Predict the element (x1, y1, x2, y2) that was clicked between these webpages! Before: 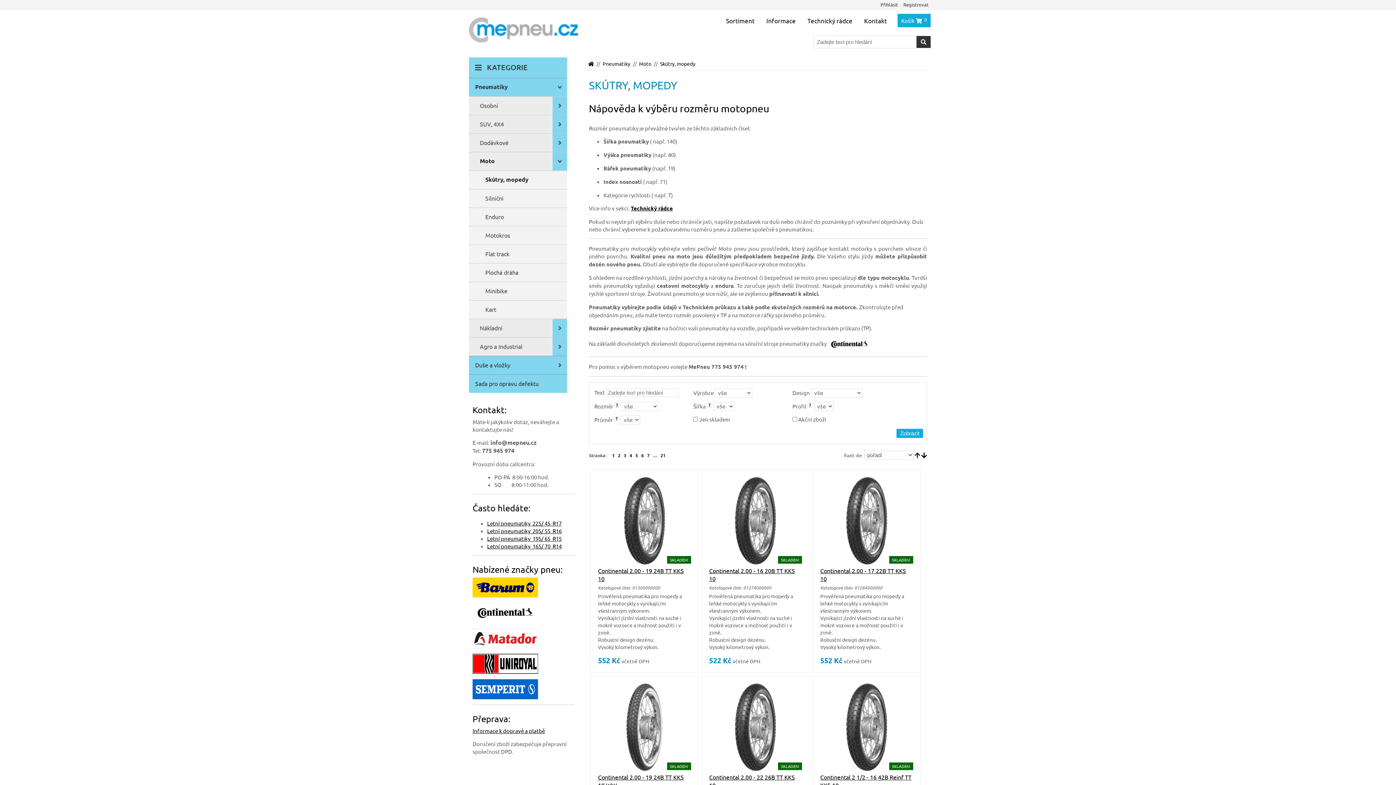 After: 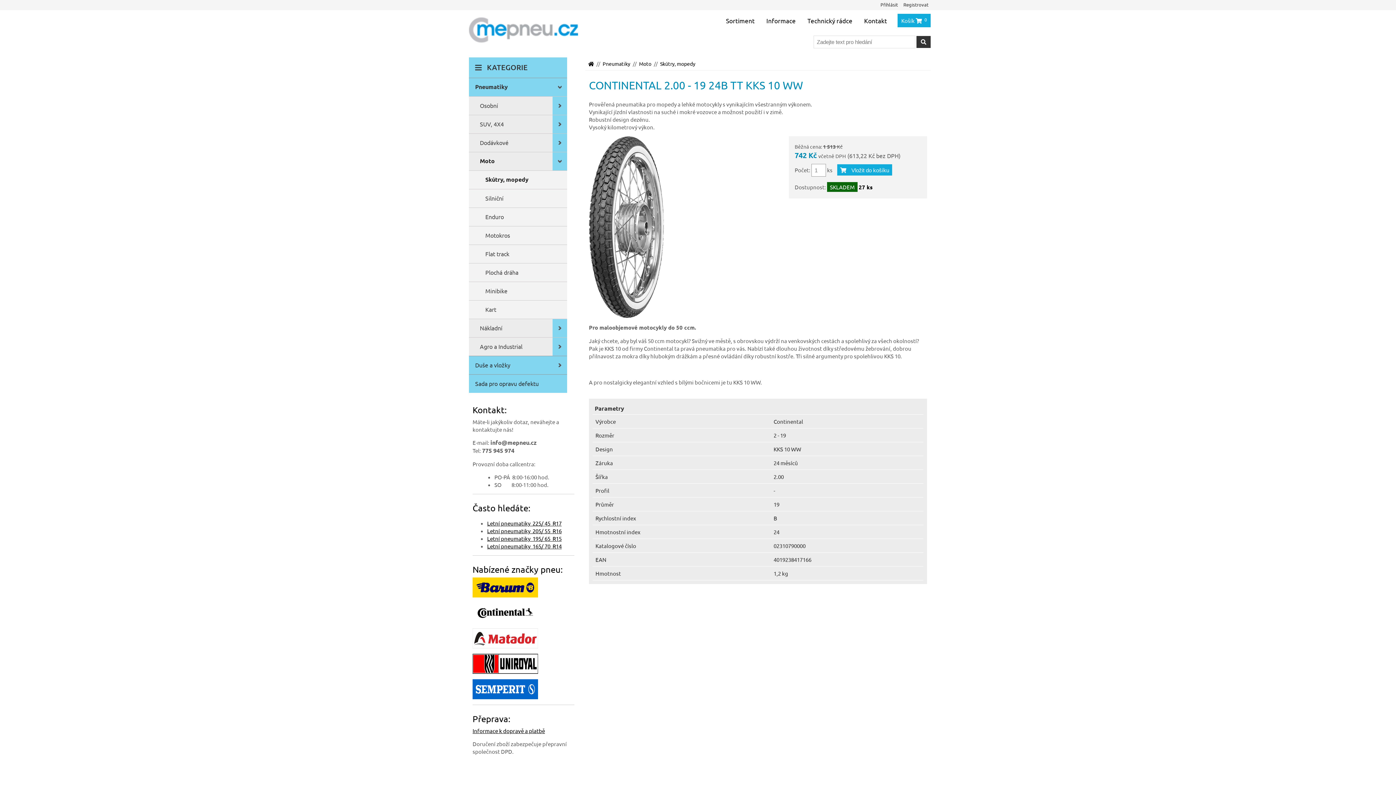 Action: label: SKLADEM bbox: (598, 683, 691, 771)